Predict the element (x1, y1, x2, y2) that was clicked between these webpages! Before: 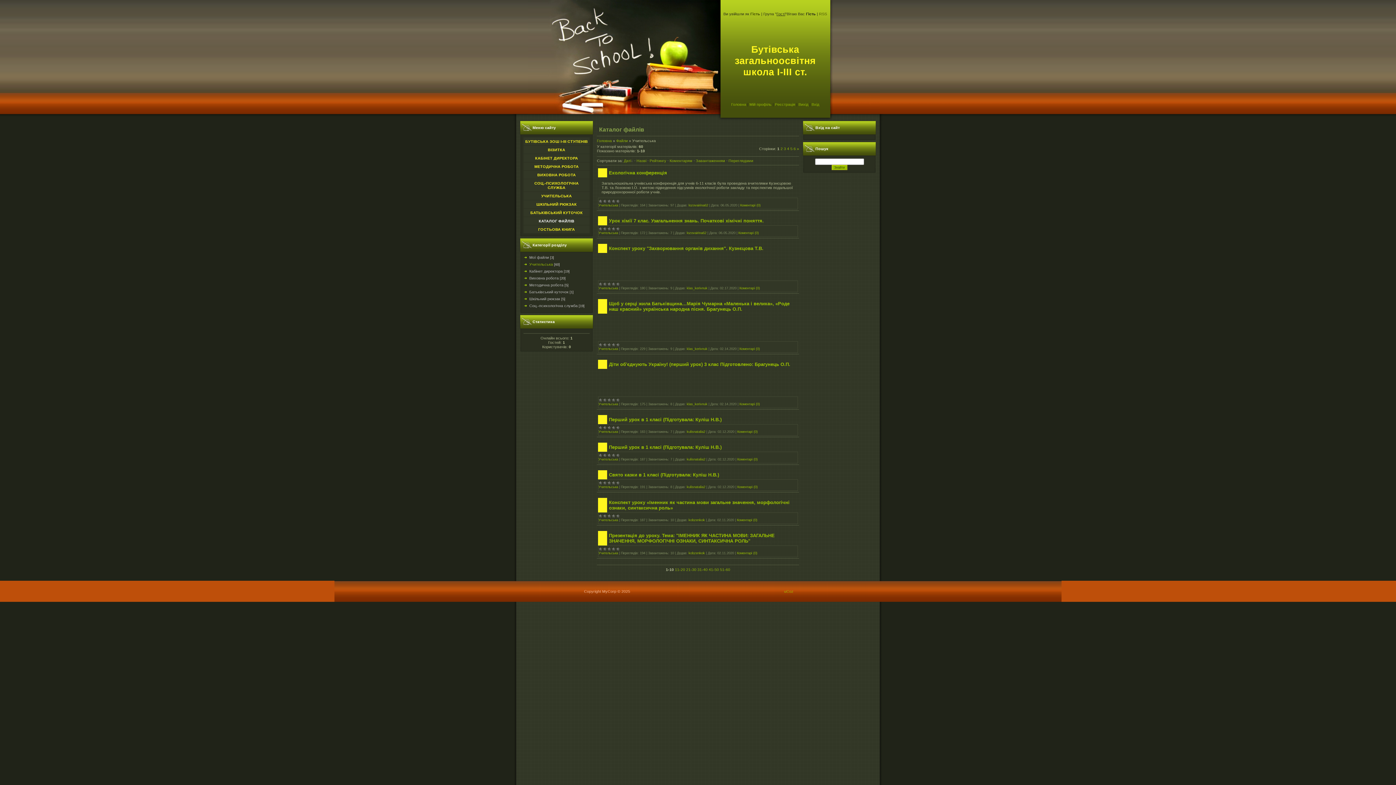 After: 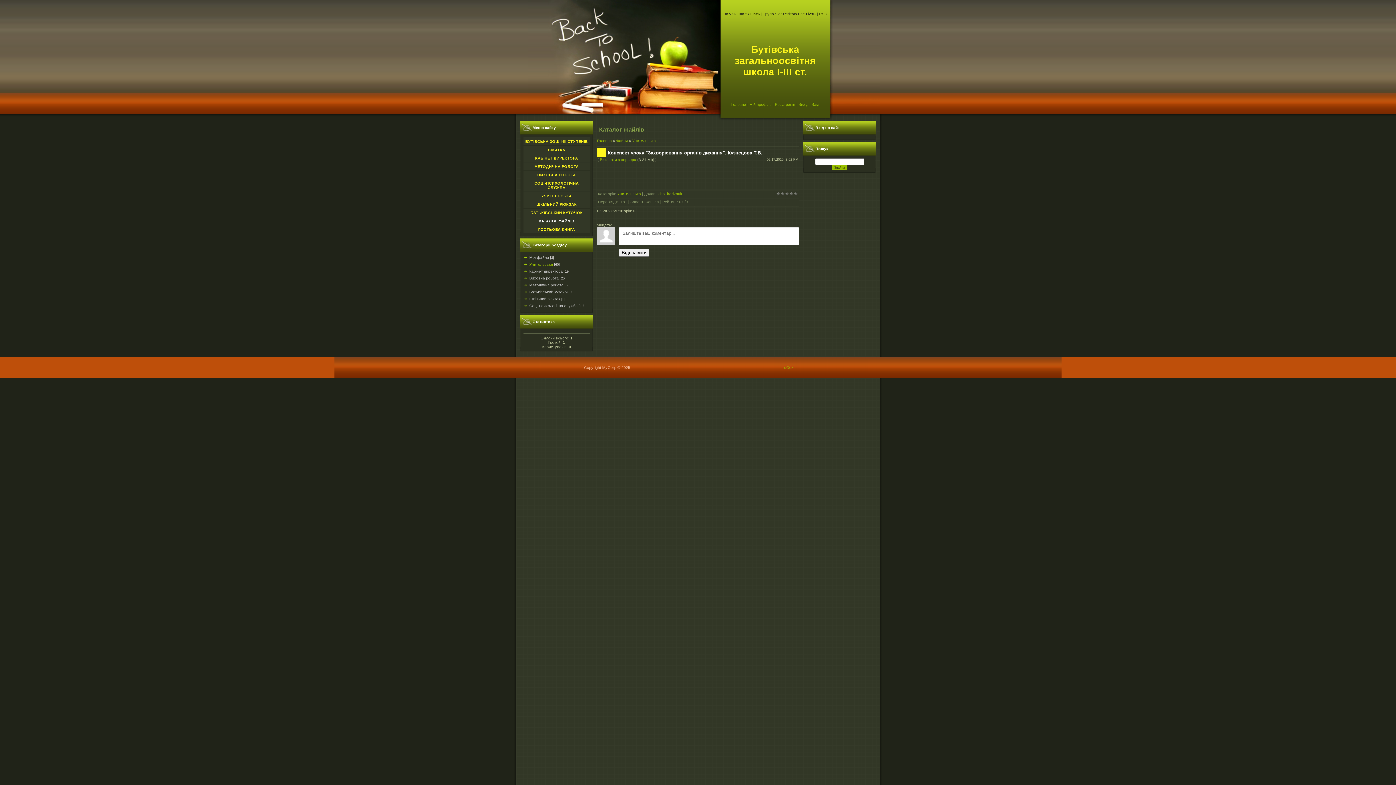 Action: bbox: (739, 286, 760, 290) label: Коментарі (0)